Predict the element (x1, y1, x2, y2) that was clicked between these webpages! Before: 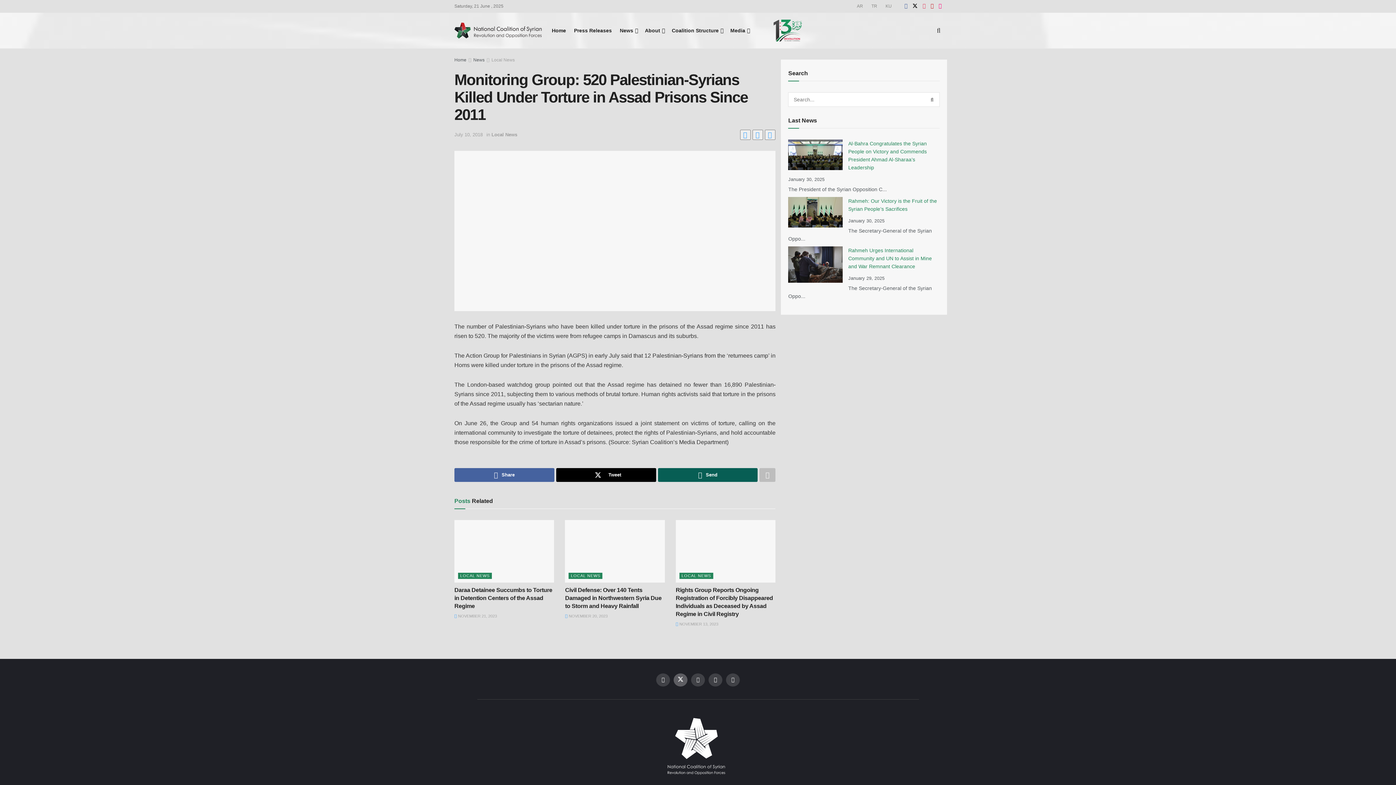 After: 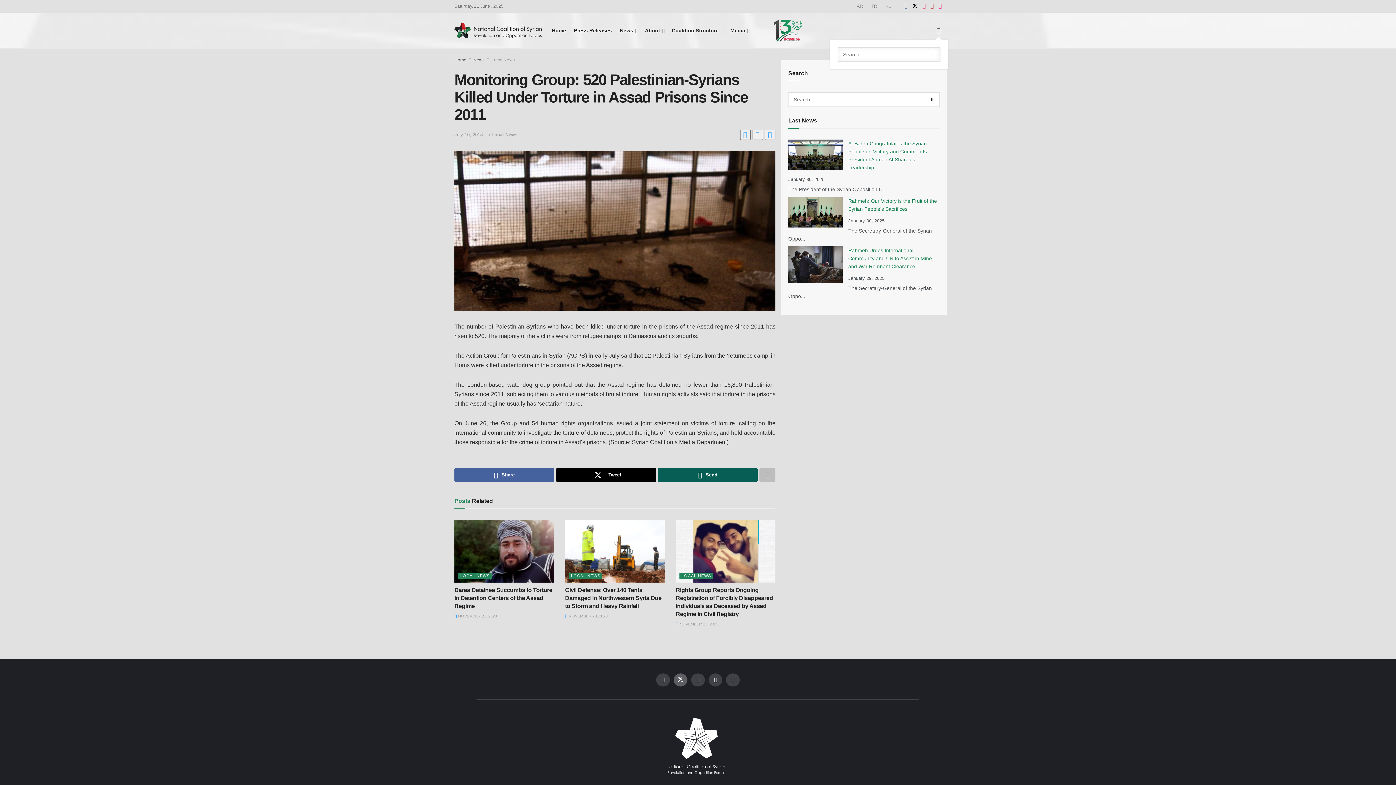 Action: bbox: (936, 21, 941, 39)